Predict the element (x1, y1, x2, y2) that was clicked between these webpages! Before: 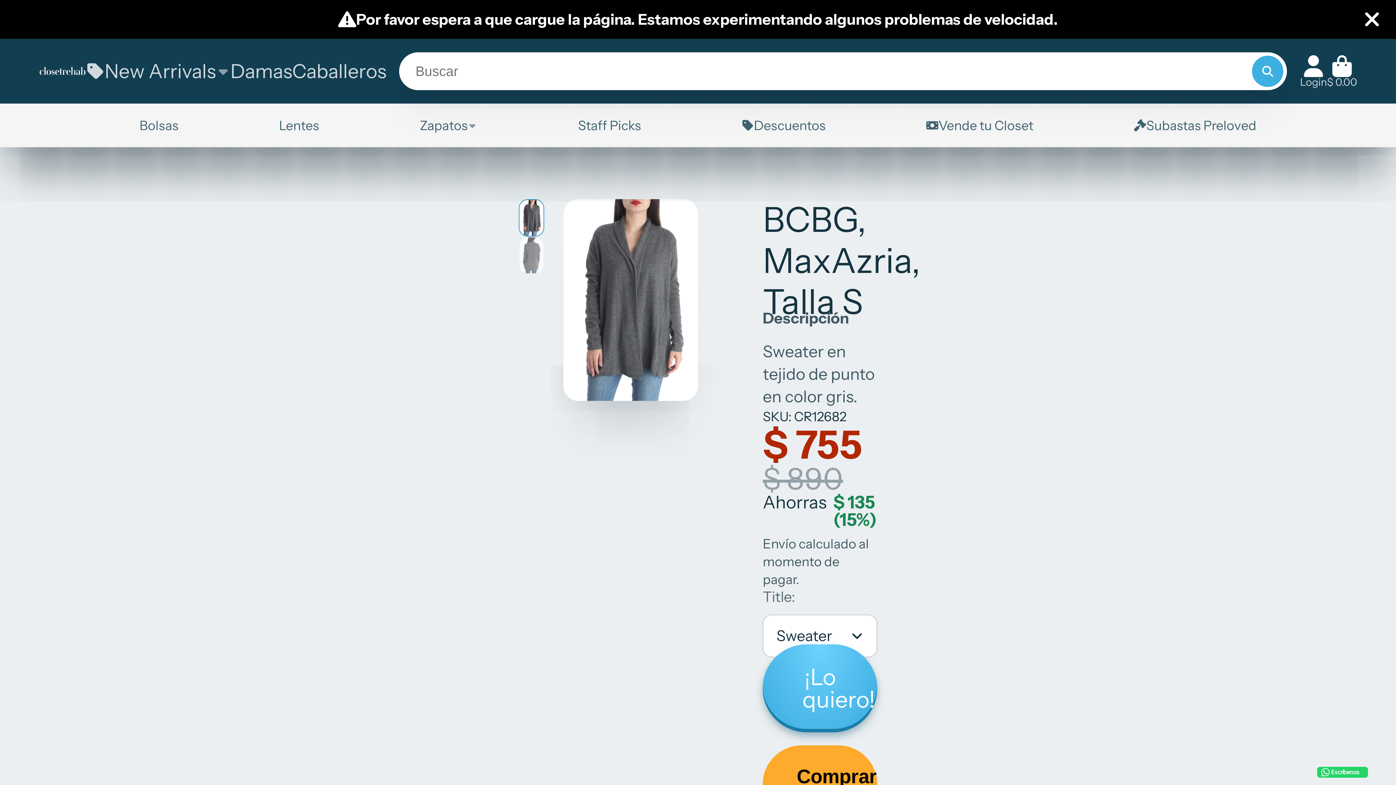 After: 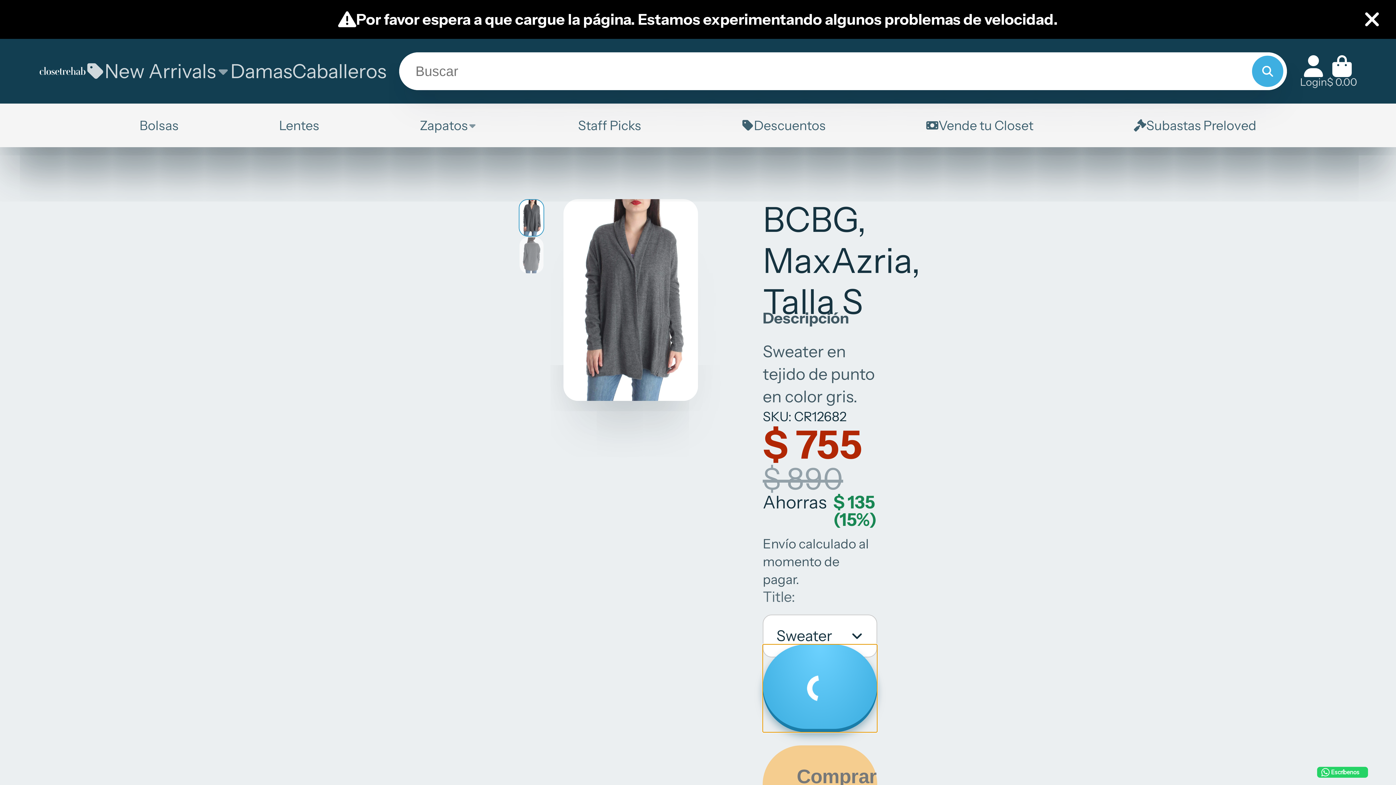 Action: bbox: (762, 644, 877, 732) label: ¡Lo quiero!